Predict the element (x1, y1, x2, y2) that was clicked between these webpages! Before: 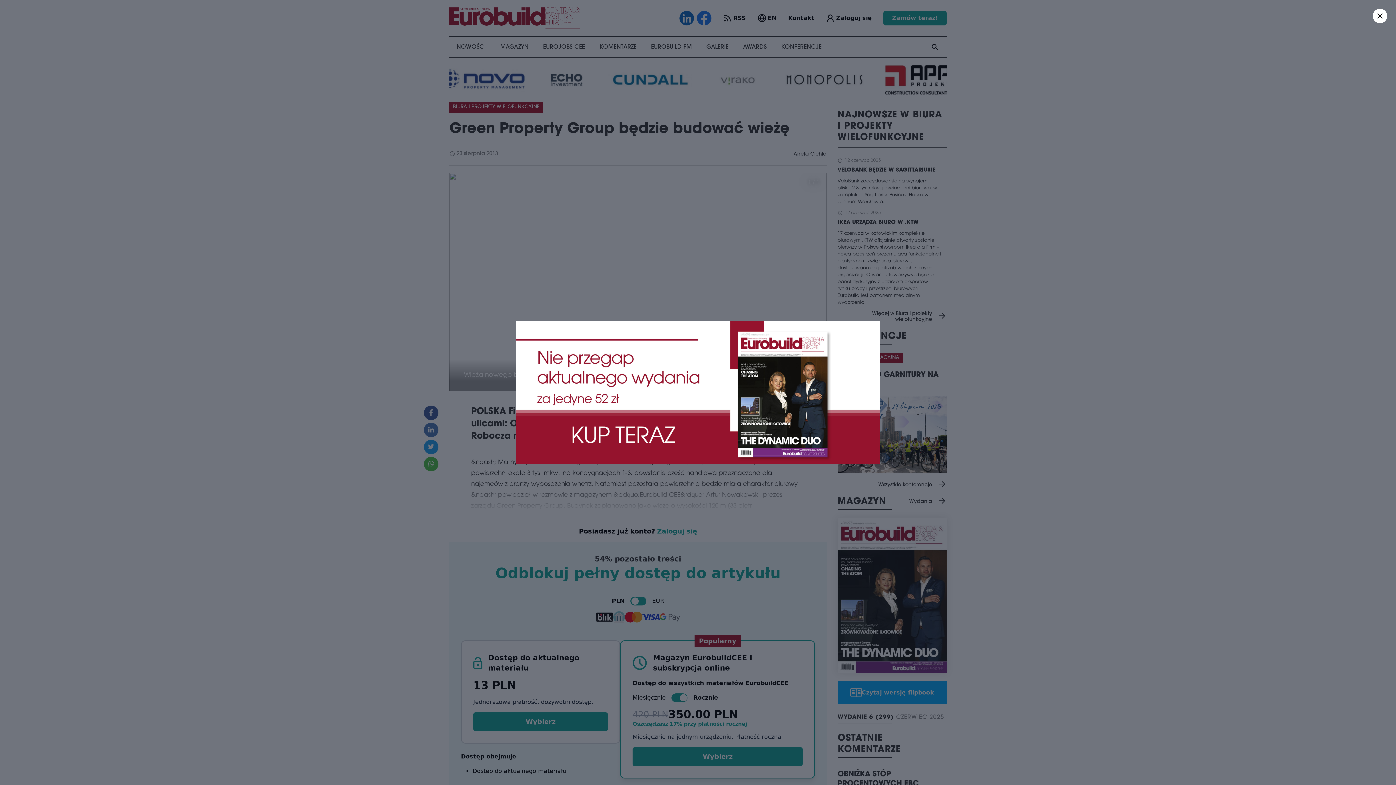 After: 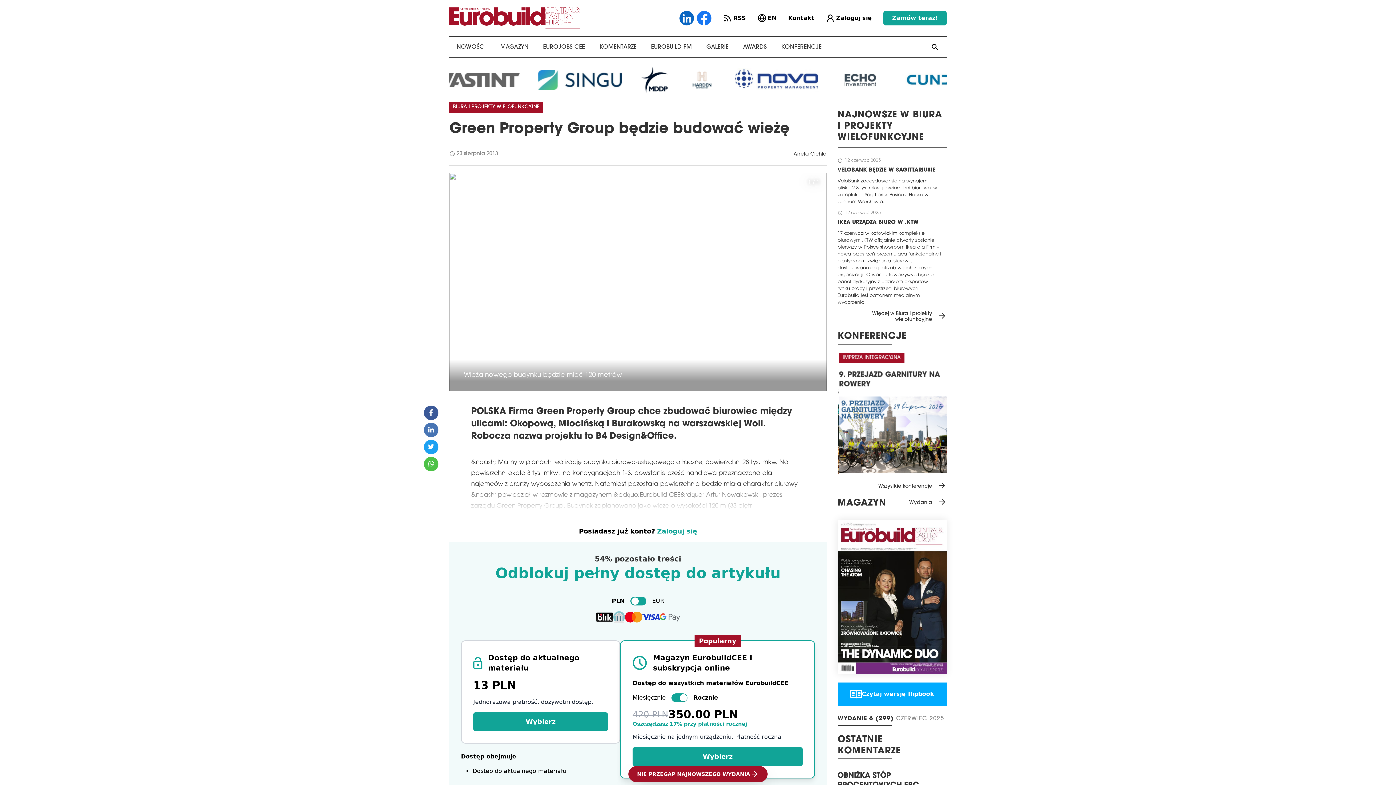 Action: bbox: (1373, 8, 1387, 23)